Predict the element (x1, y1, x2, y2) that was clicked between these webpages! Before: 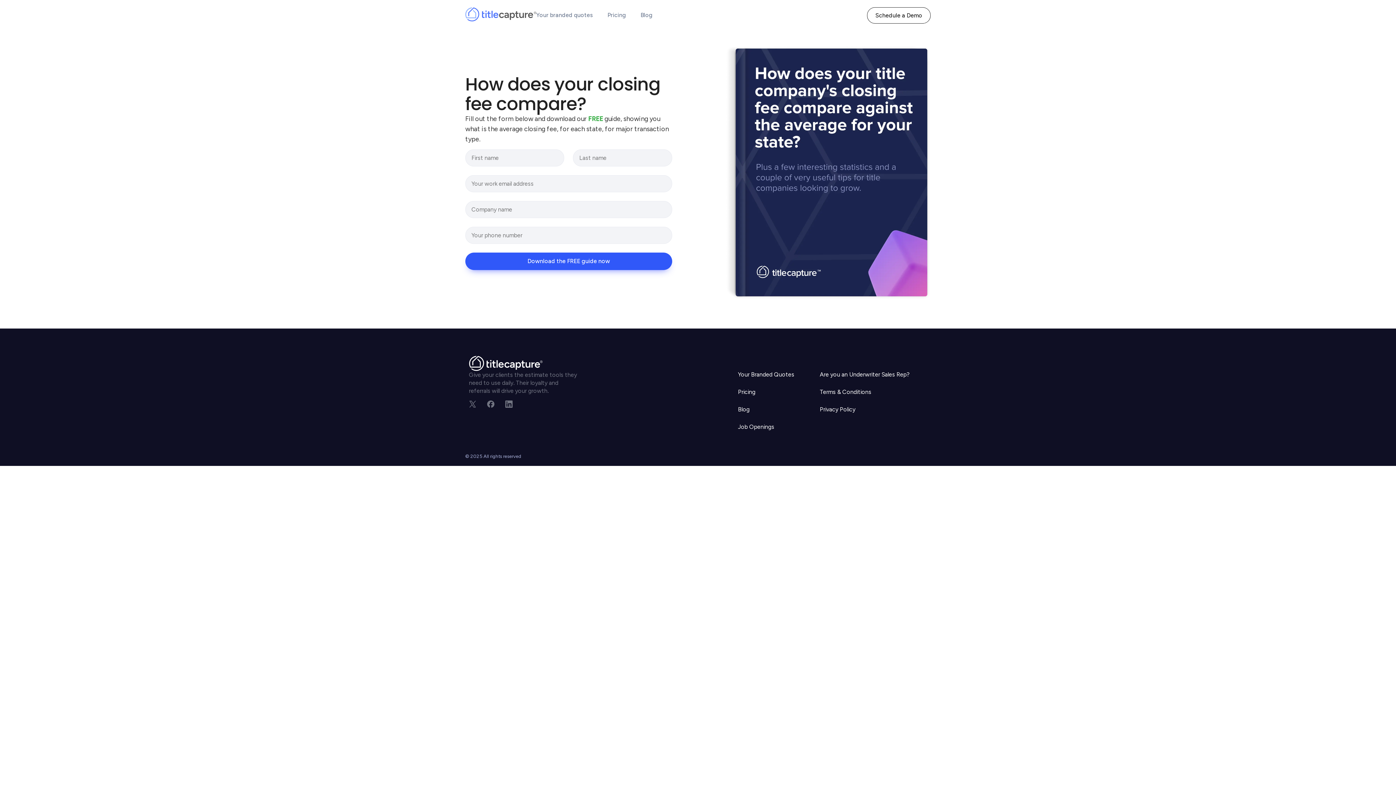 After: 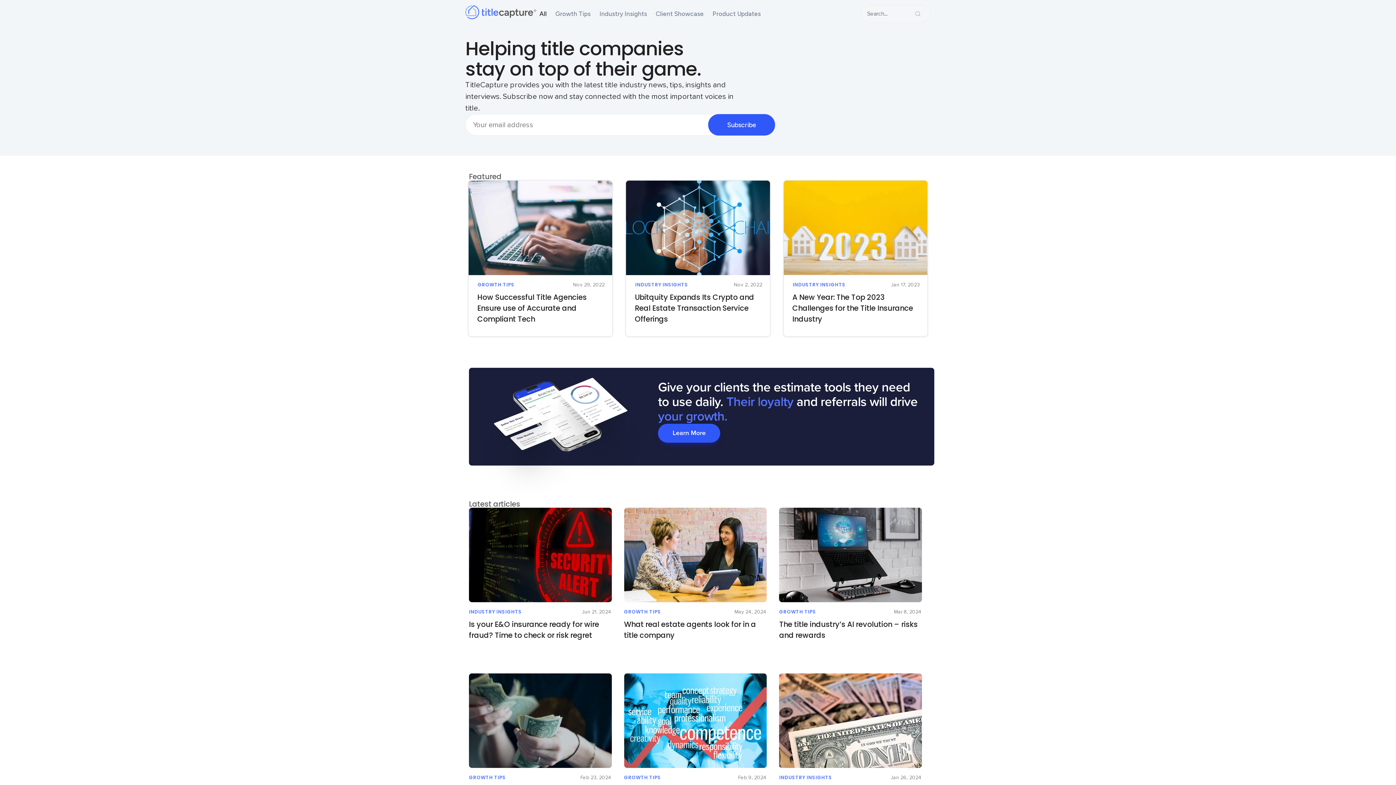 Action: bbox: (738, 405, 794, 414) label: Blog